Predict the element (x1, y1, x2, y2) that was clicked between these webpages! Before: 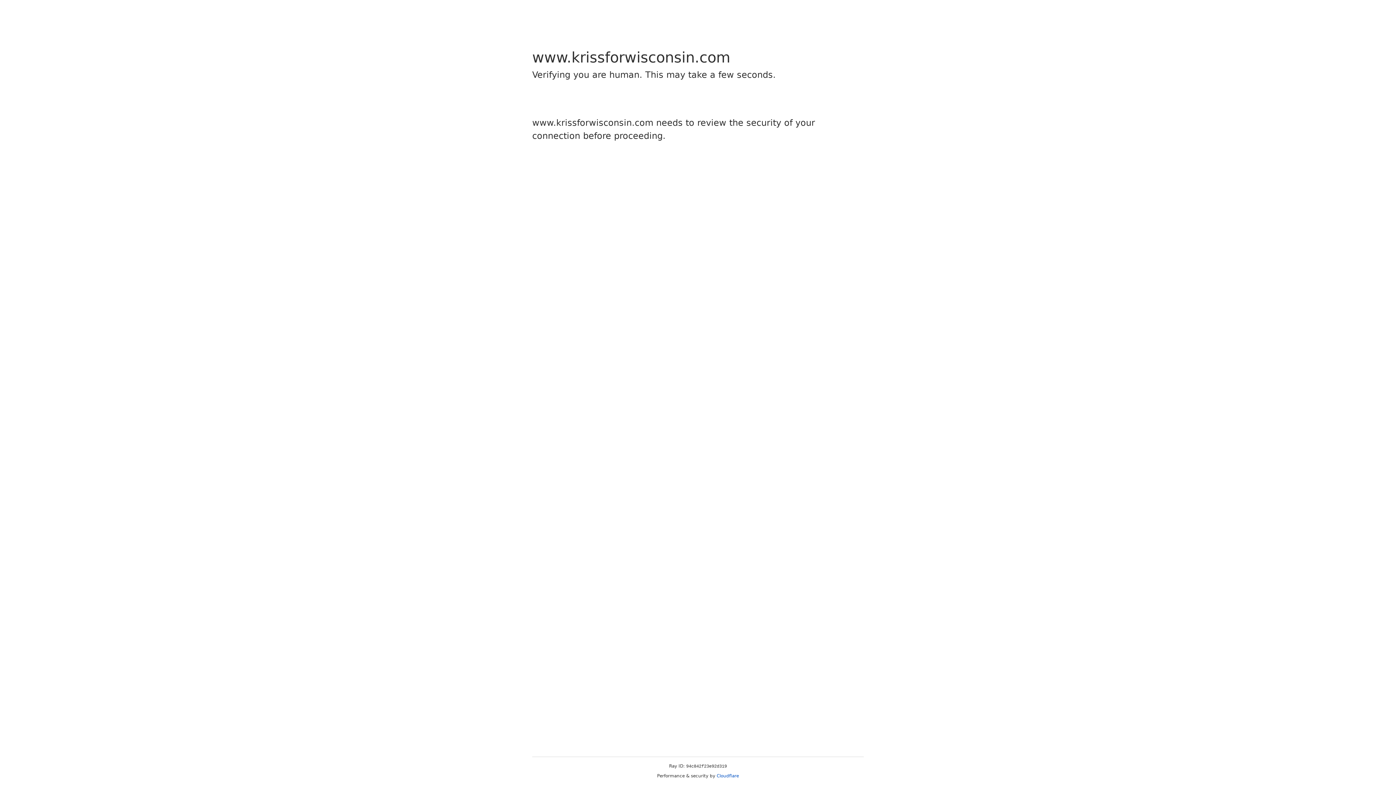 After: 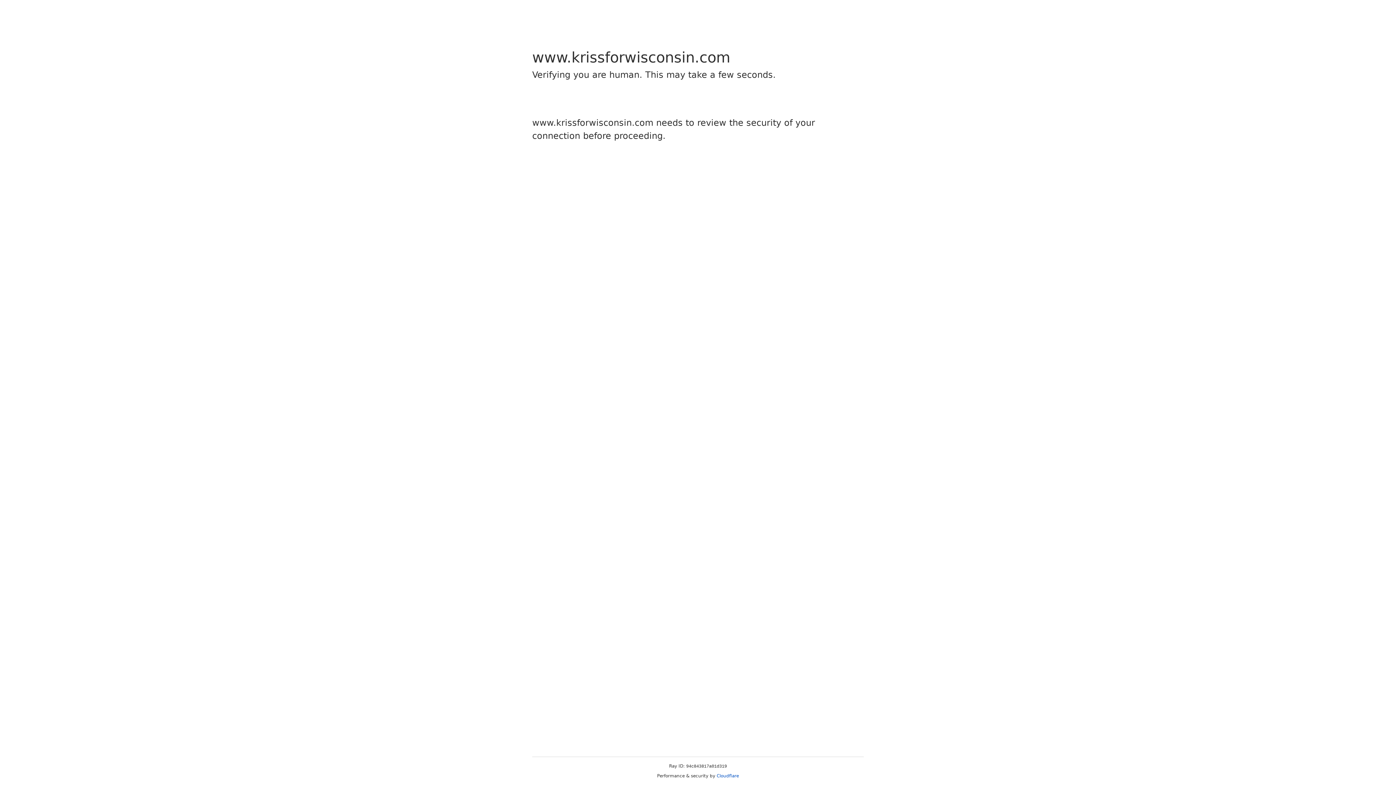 Action: bbox: (716, 773, 739, 778) label: Cloudflare